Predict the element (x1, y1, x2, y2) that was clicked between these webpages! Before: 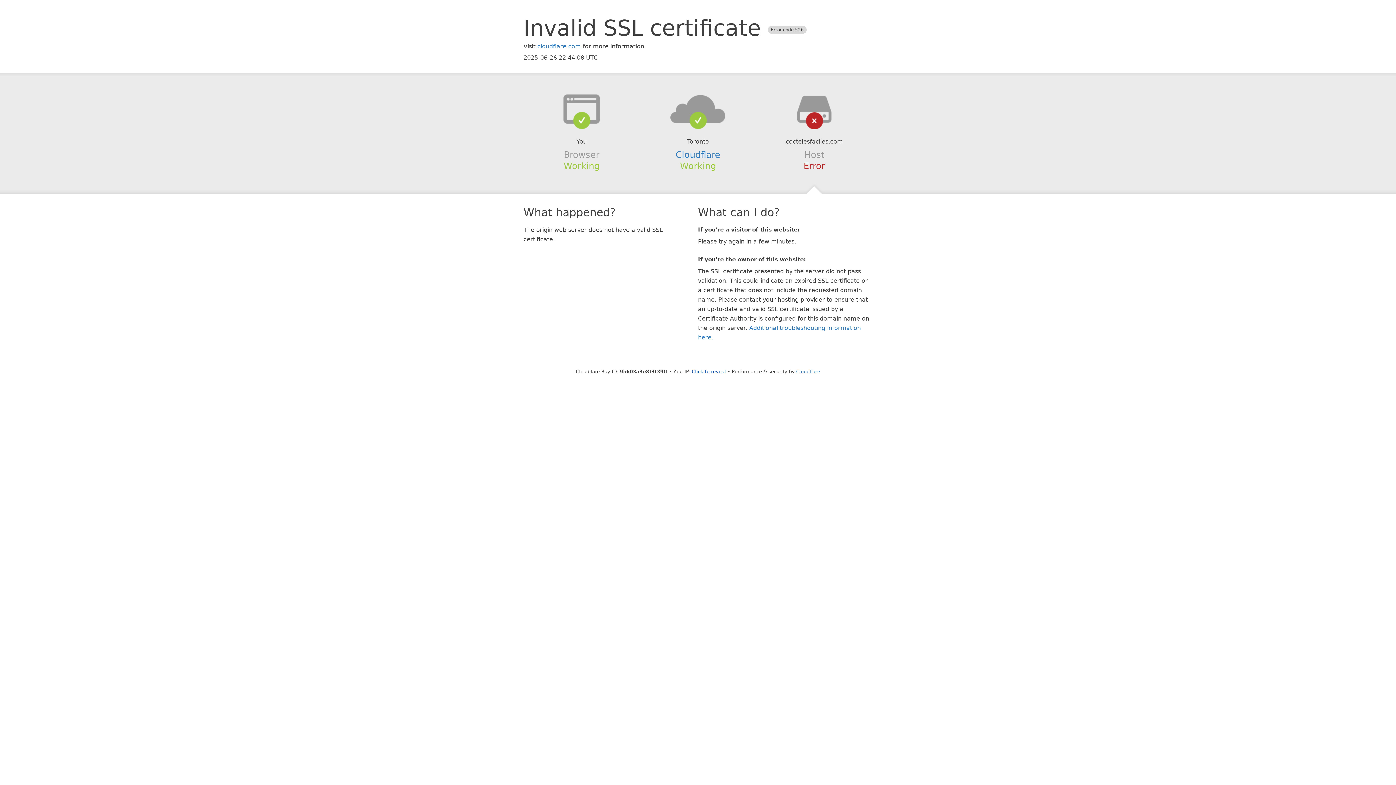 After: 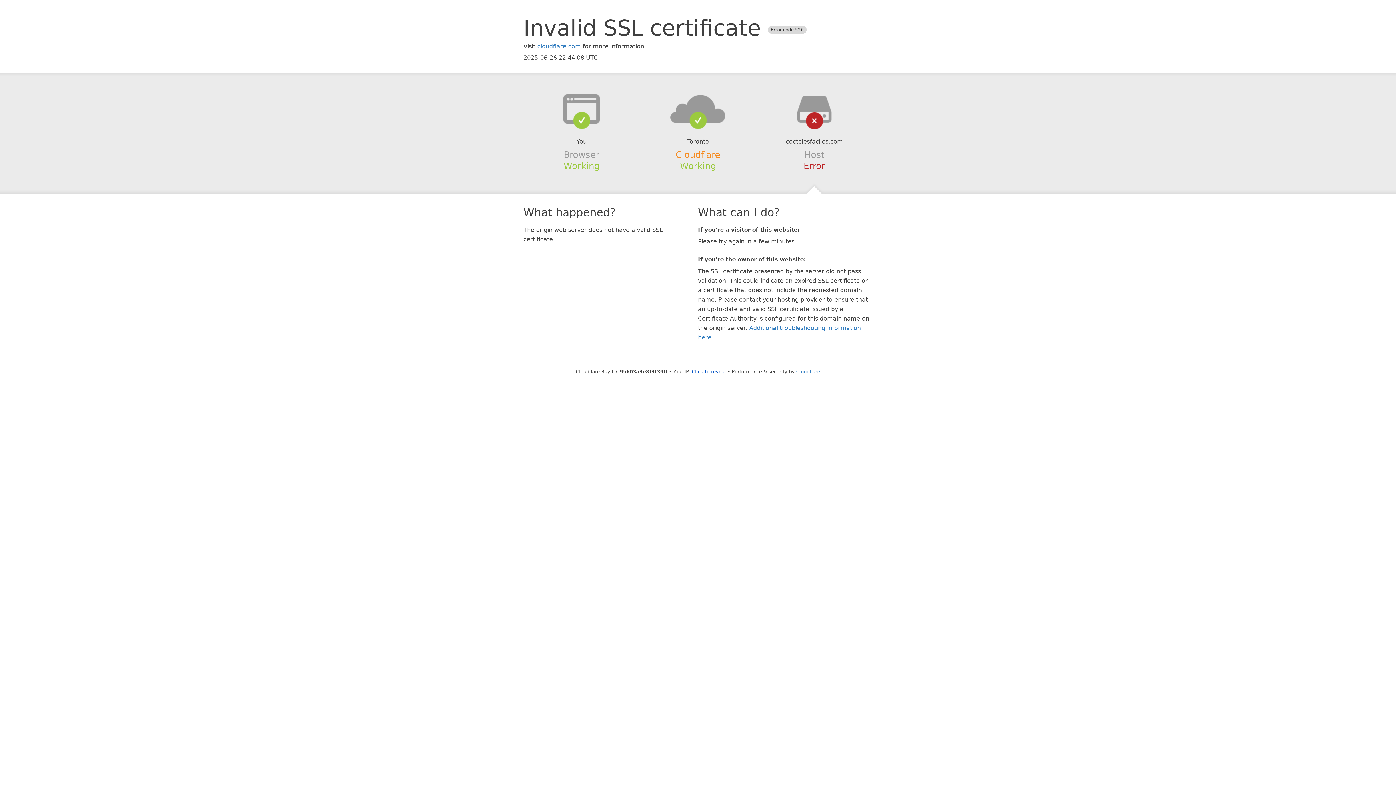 Action: bbox: (675, 149, 720, 159) label: Cloudflare